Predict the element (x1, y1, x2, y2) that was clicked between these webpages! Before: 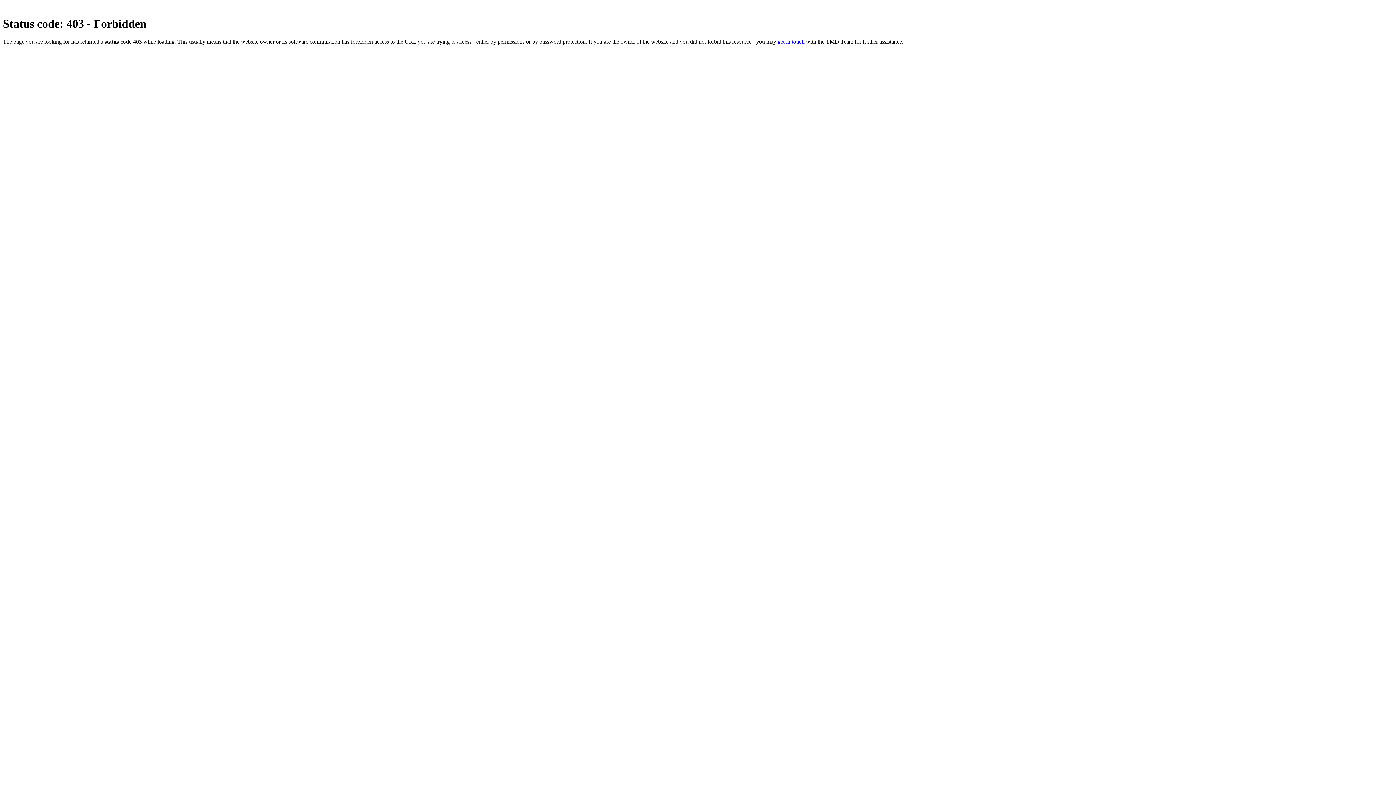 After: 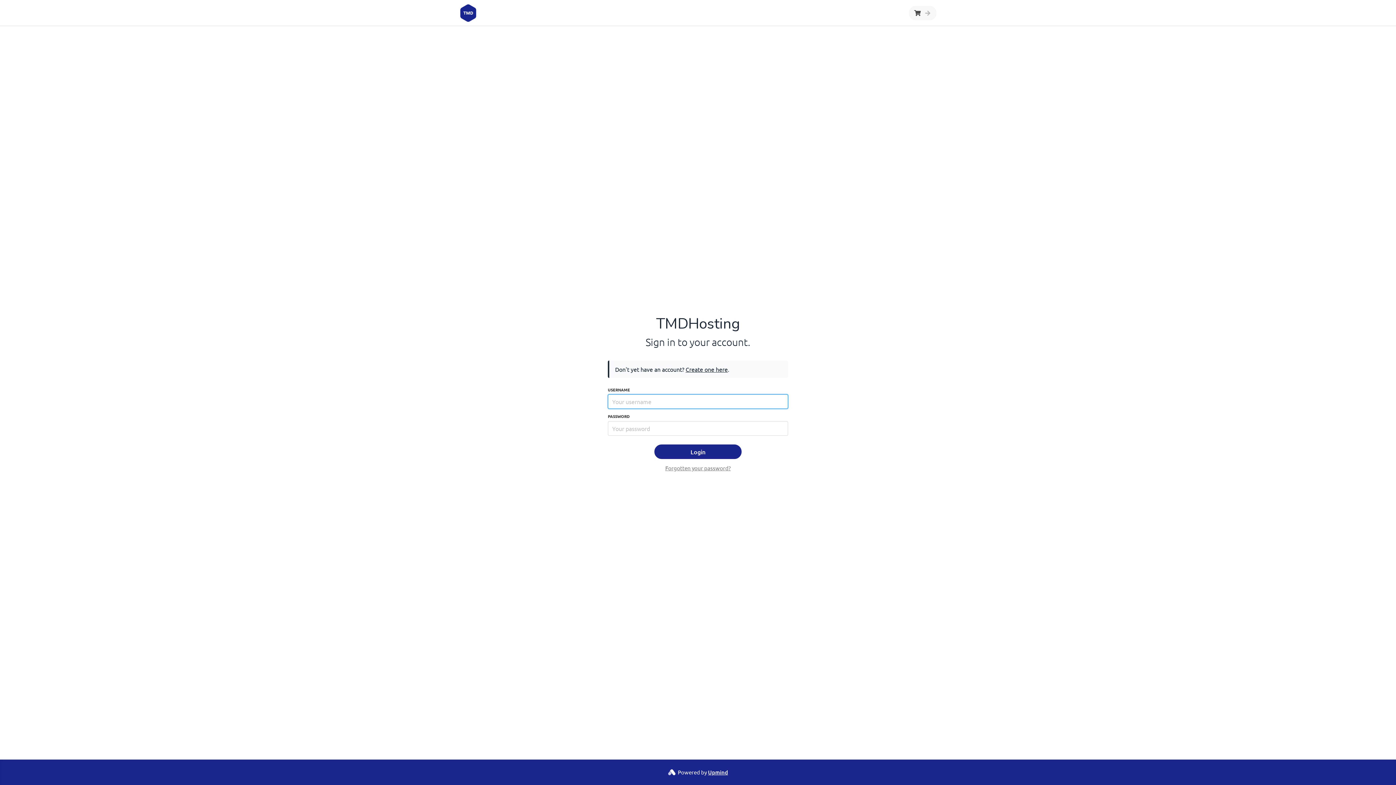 Action: bbox: (777, 38, 804, 44) label: get in touch